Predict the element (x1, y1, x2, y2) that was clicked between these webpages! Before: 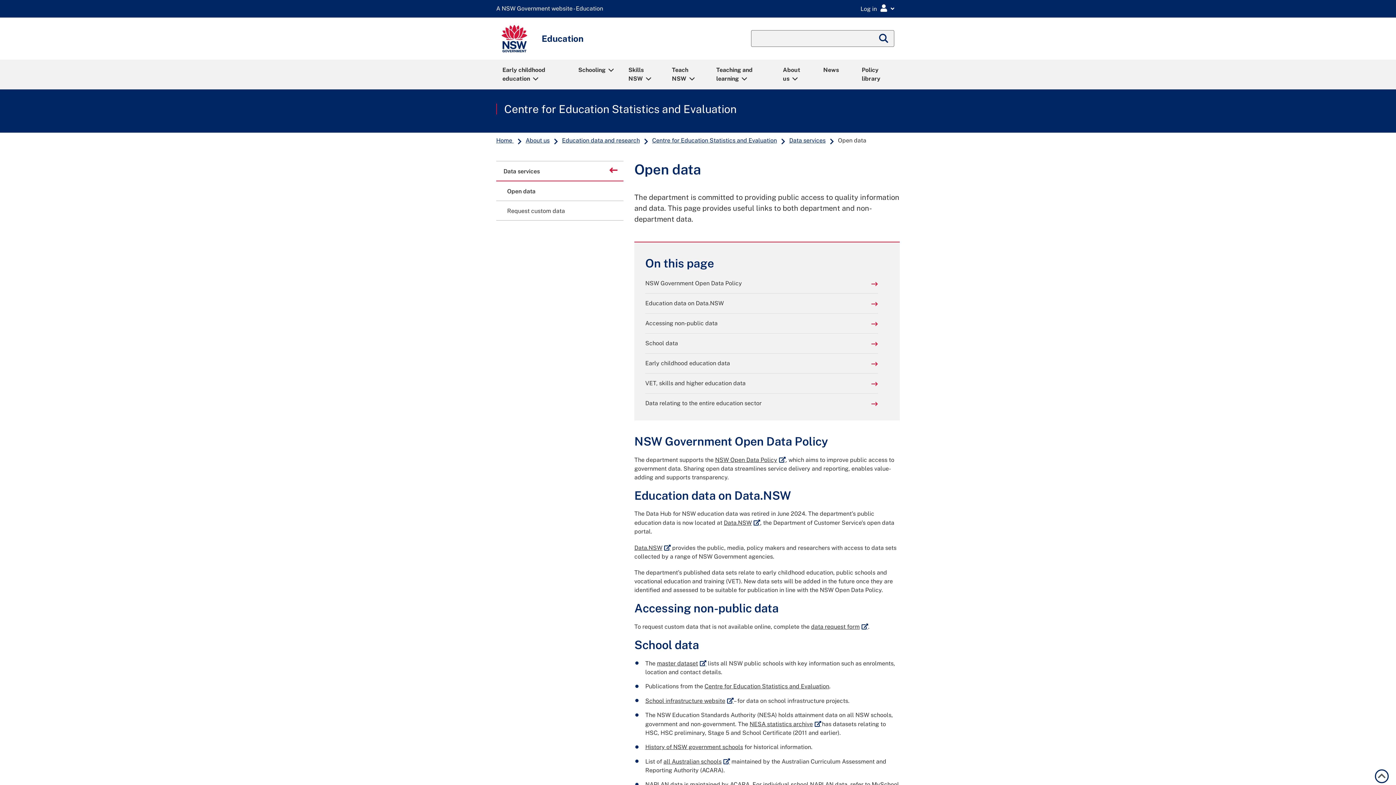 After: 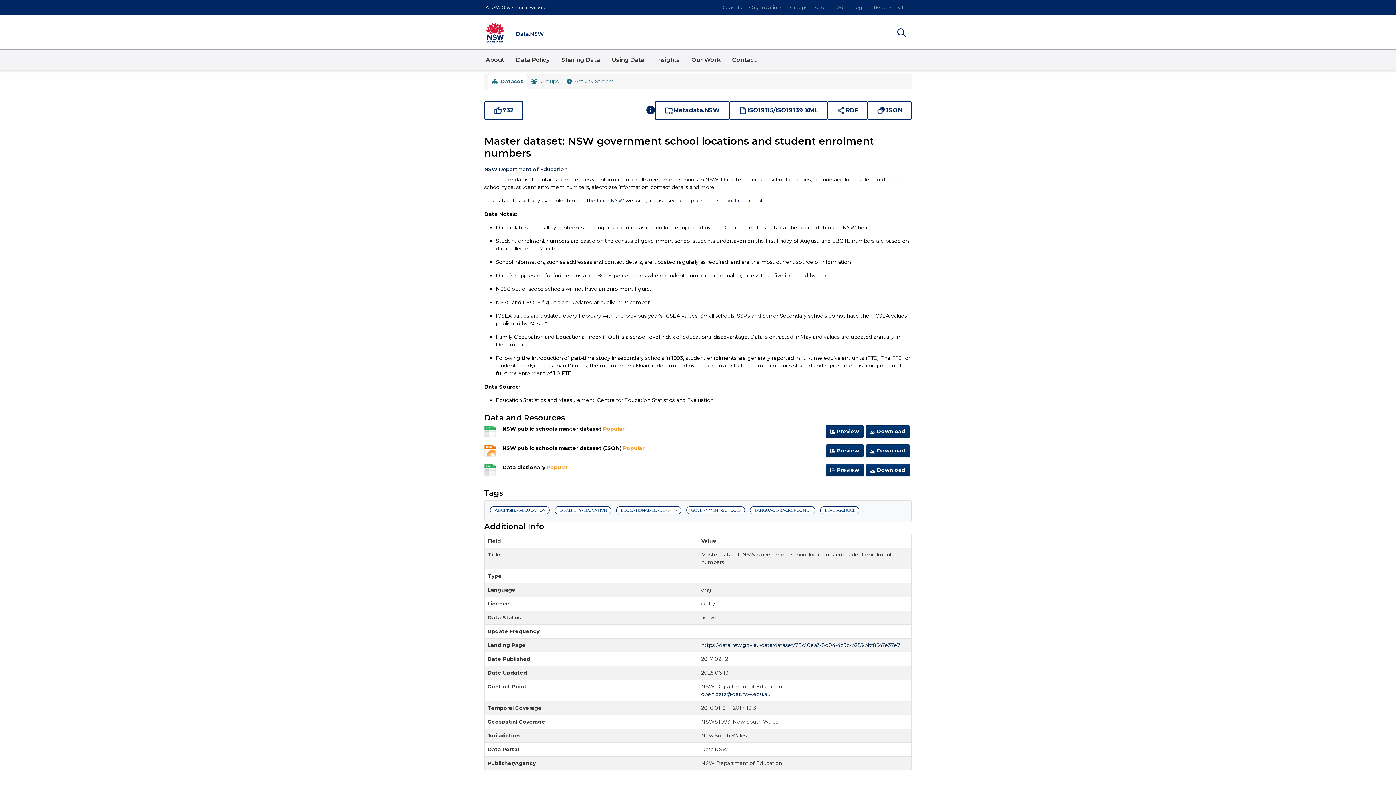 Action: label: master dataset
External link bbox: (657, 660, 706, 667)